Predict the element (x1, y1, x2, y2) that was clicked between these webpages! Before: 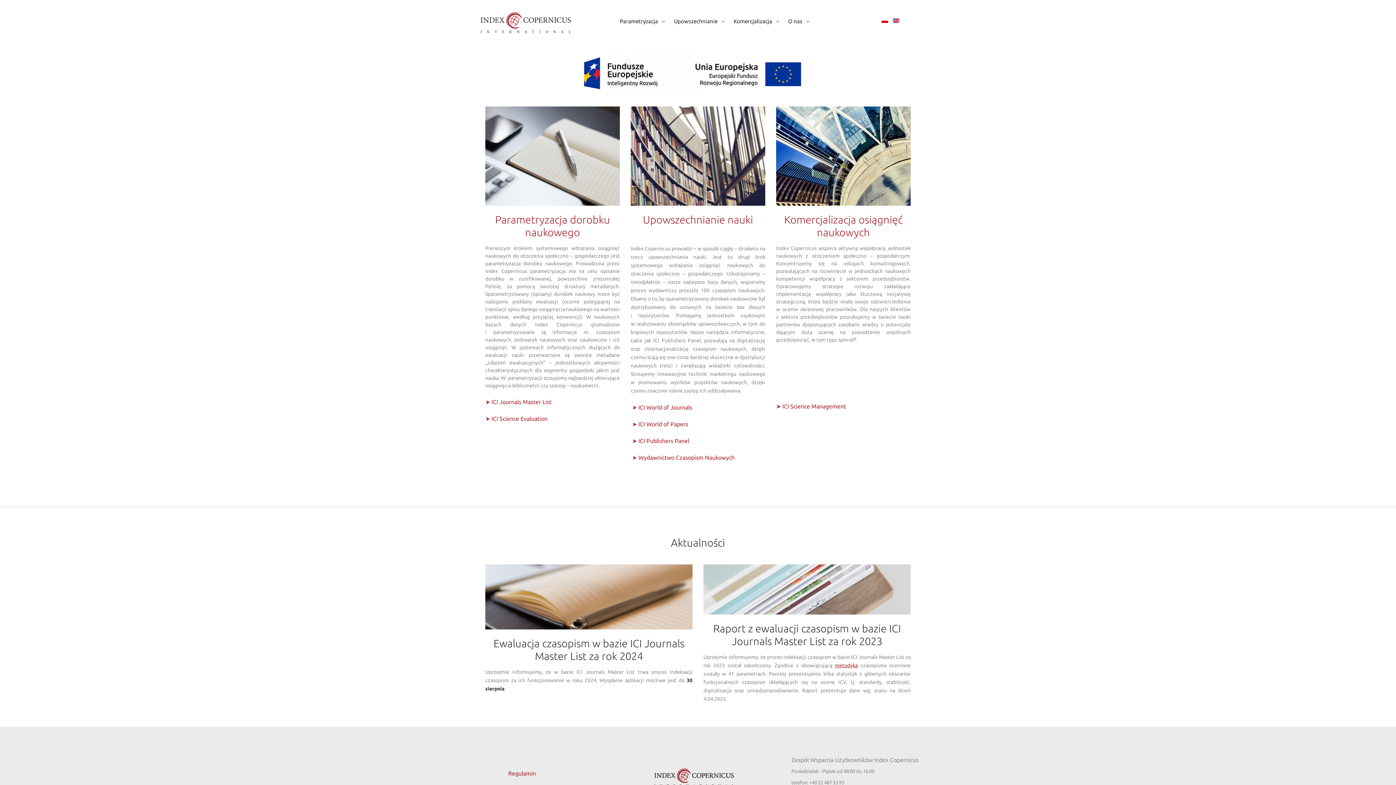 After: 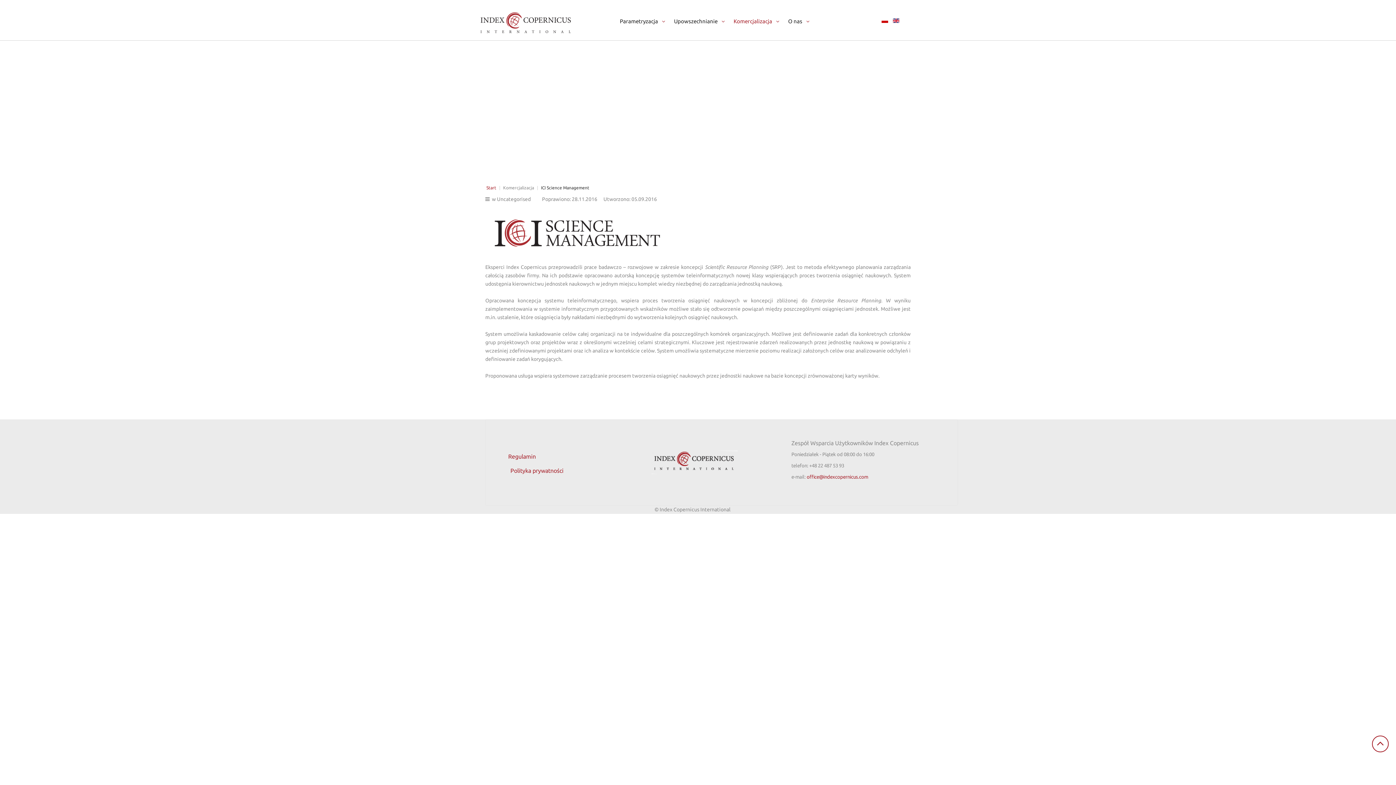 Action: label: ➤ ICI Science Management bbox: (776, 403, 846, 409)